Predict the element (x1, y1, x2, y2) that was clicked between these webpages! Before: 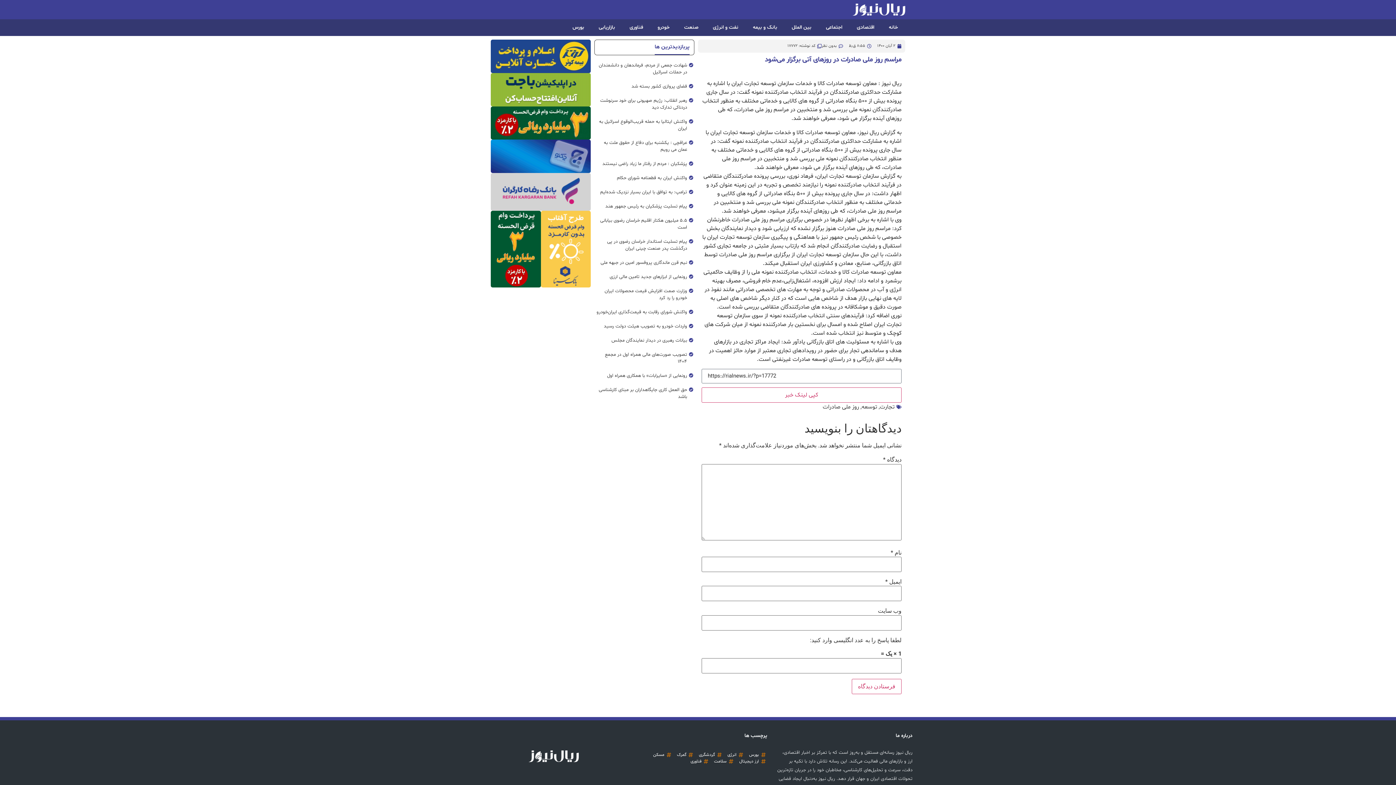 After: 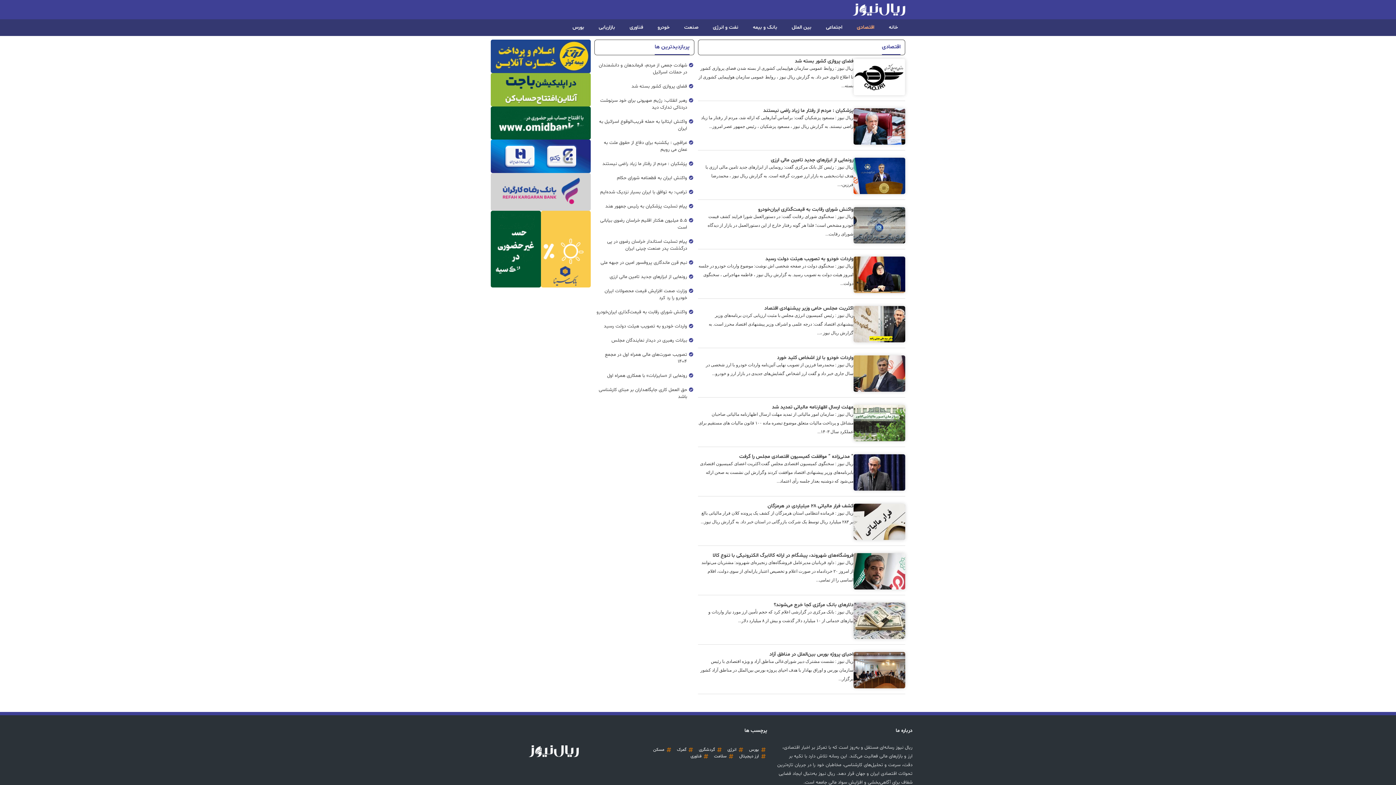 Action: bbox: (849, 19, 881, 36) label: اقتصادی